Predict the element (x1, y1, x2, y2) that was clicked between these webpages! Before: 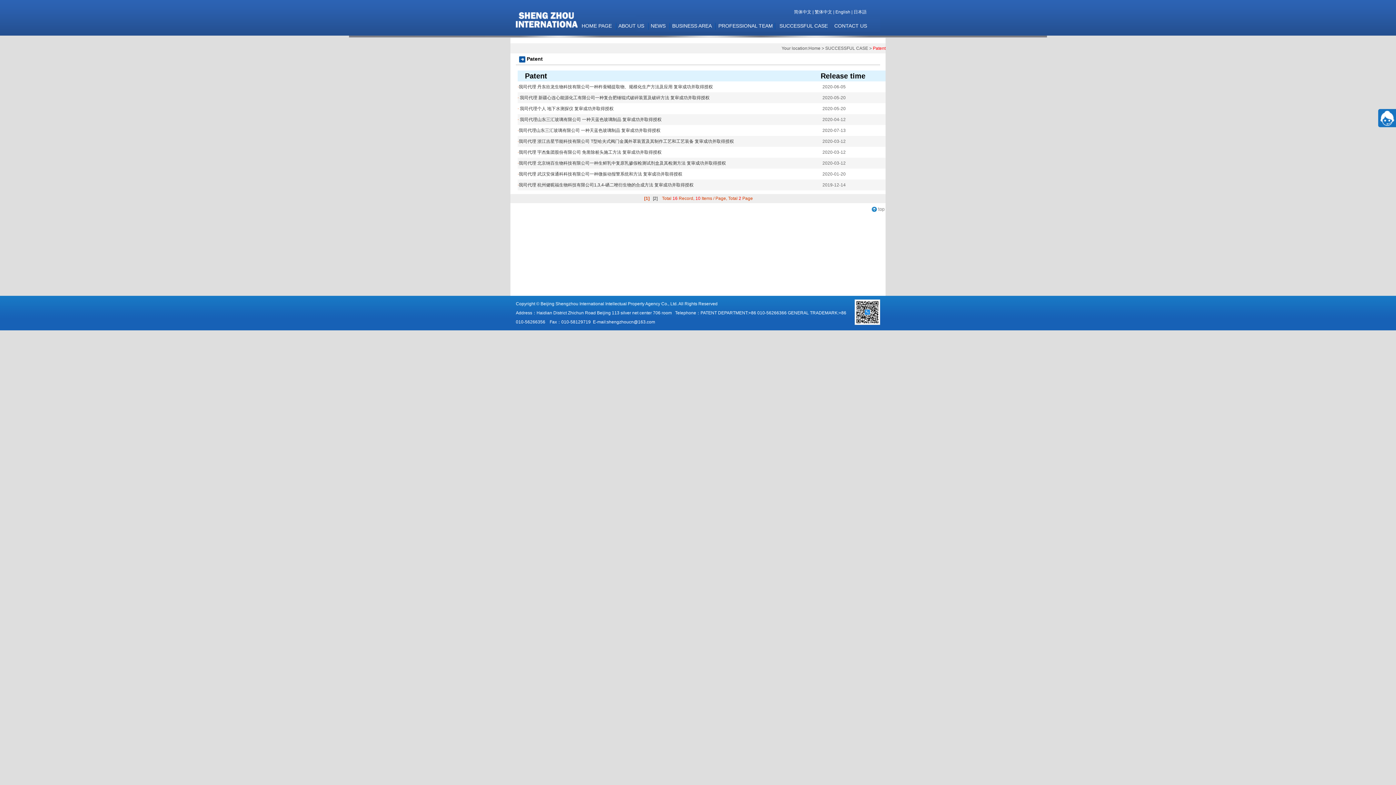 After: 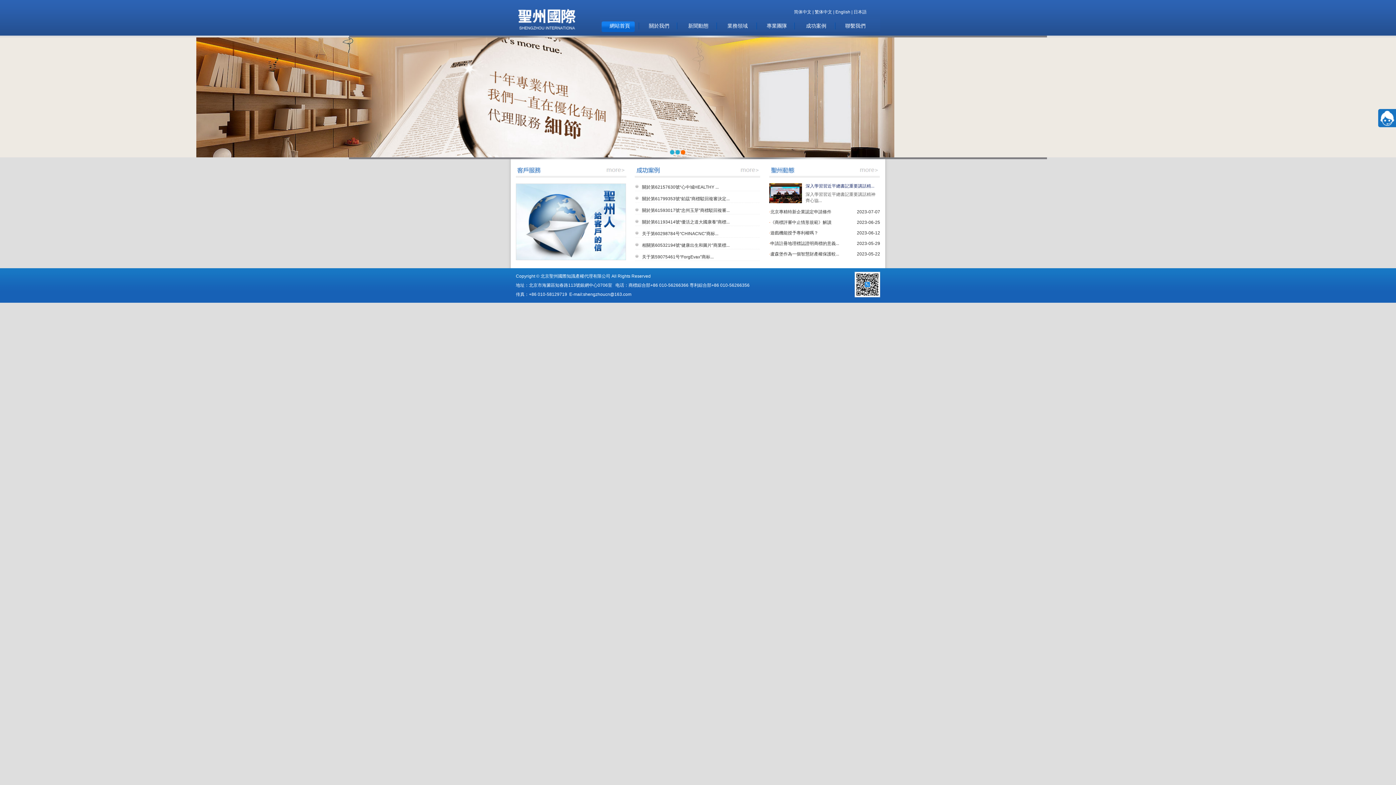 Action: label: 繁体中文 bbox: (814, 9, 832, 14)